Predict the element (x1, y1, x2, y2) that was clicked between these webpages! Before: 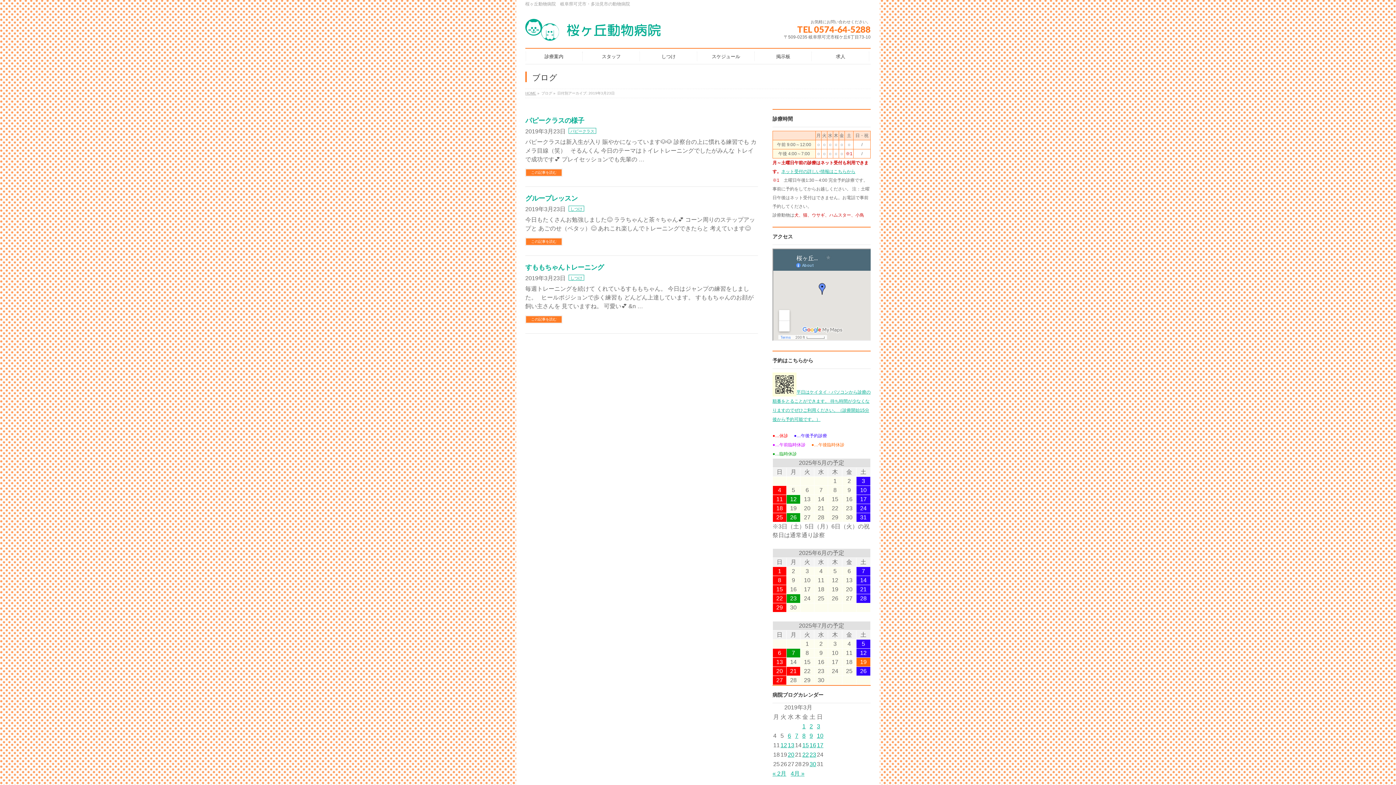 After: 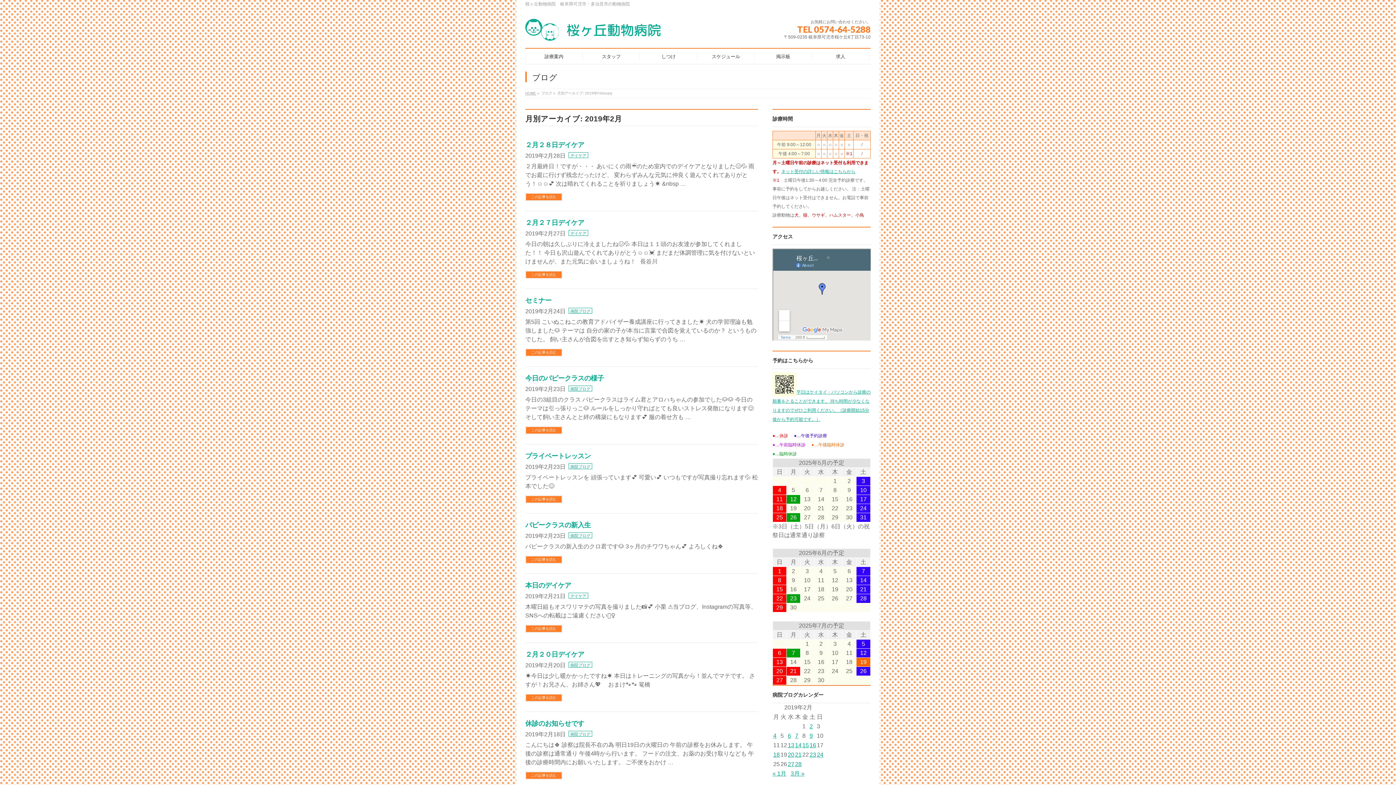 Action: label: « 2月 bbox: (772, 770, 786, 777)